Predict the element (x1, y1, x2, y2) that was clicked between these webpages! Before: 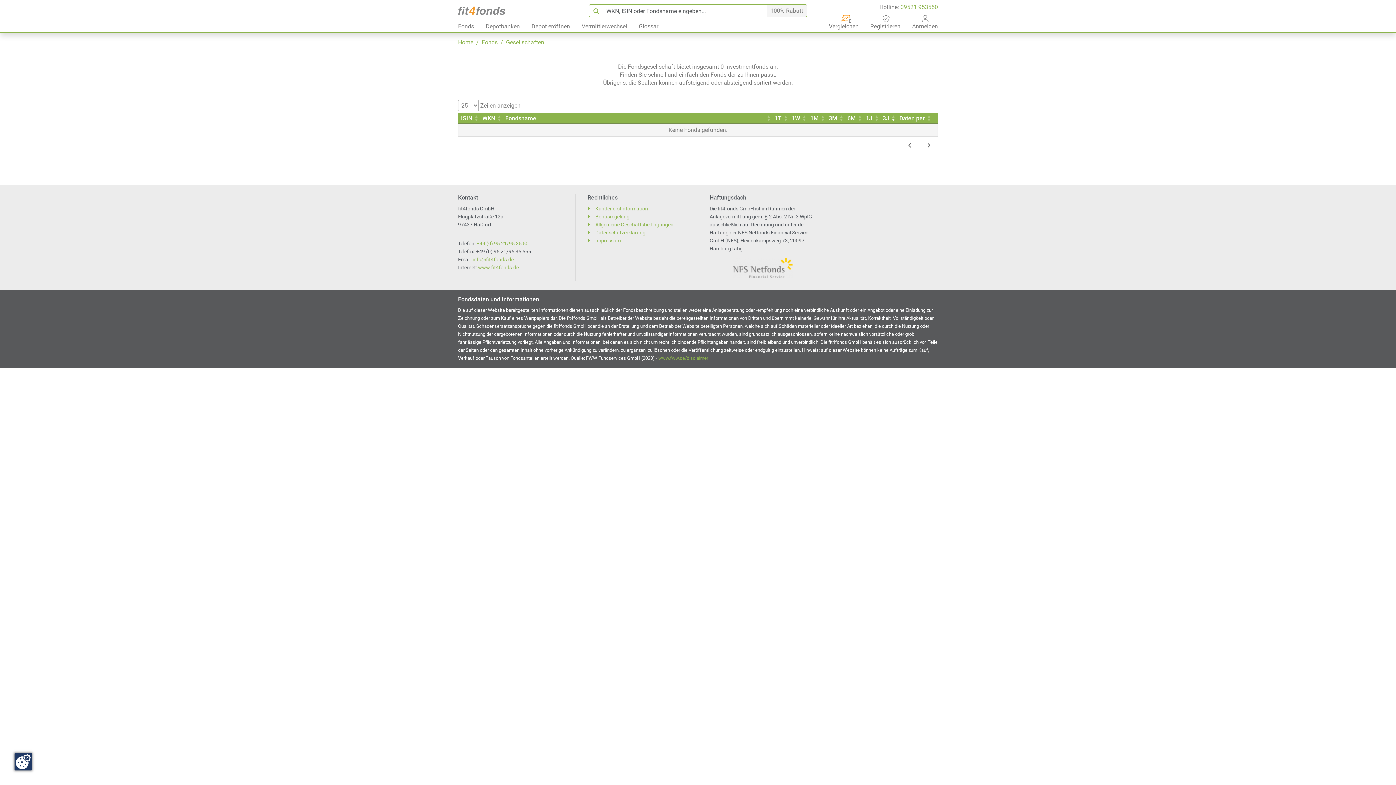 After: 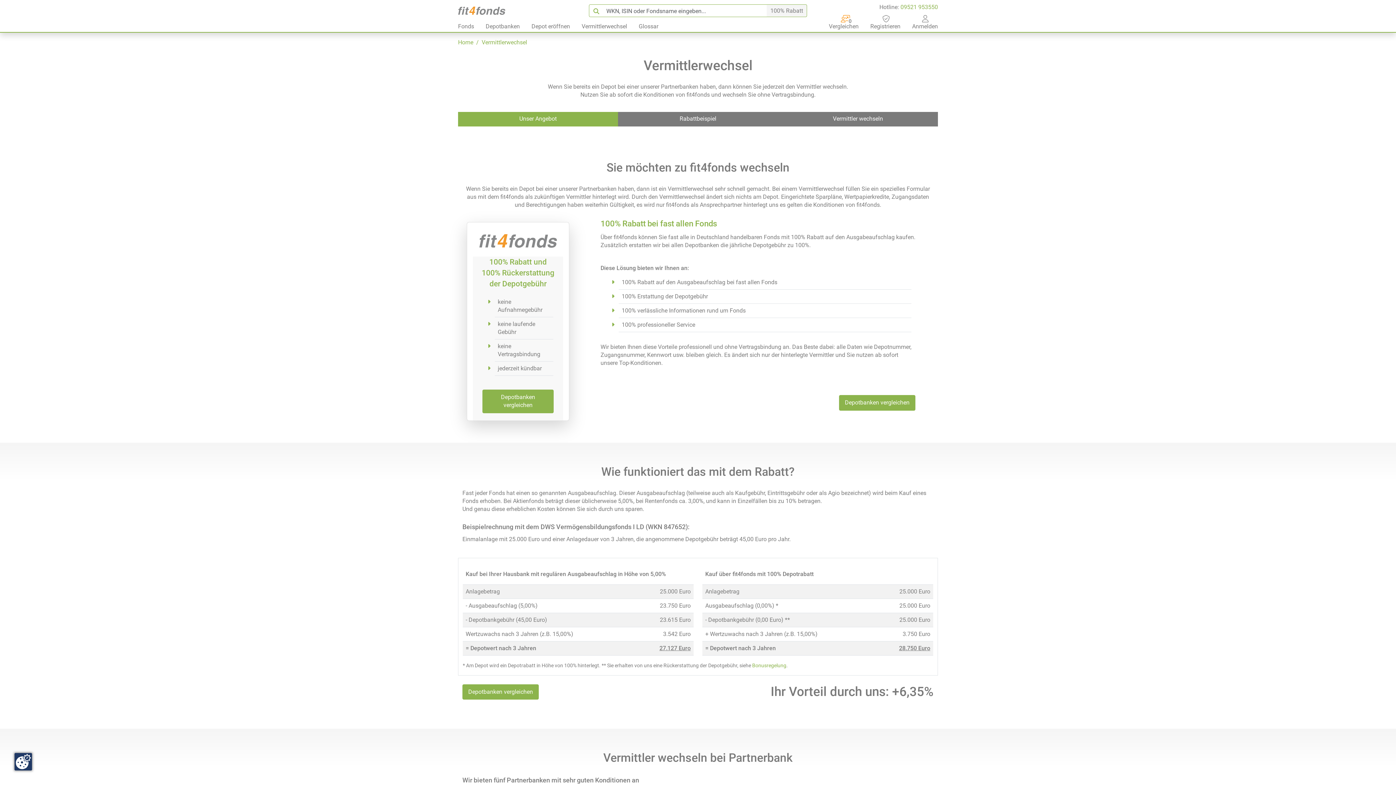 Action: bbox: (578, 22, 636, 30) label: Vermittlerwechsel